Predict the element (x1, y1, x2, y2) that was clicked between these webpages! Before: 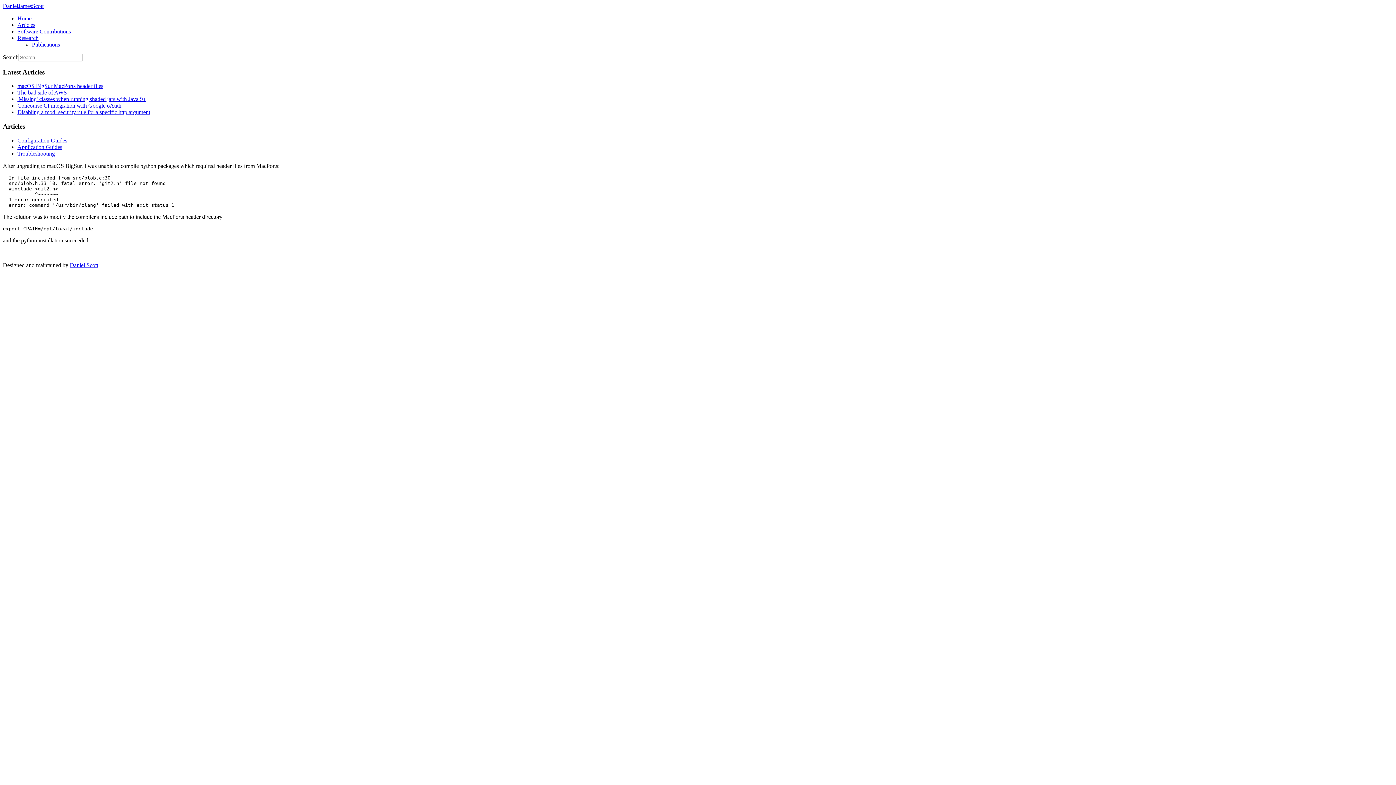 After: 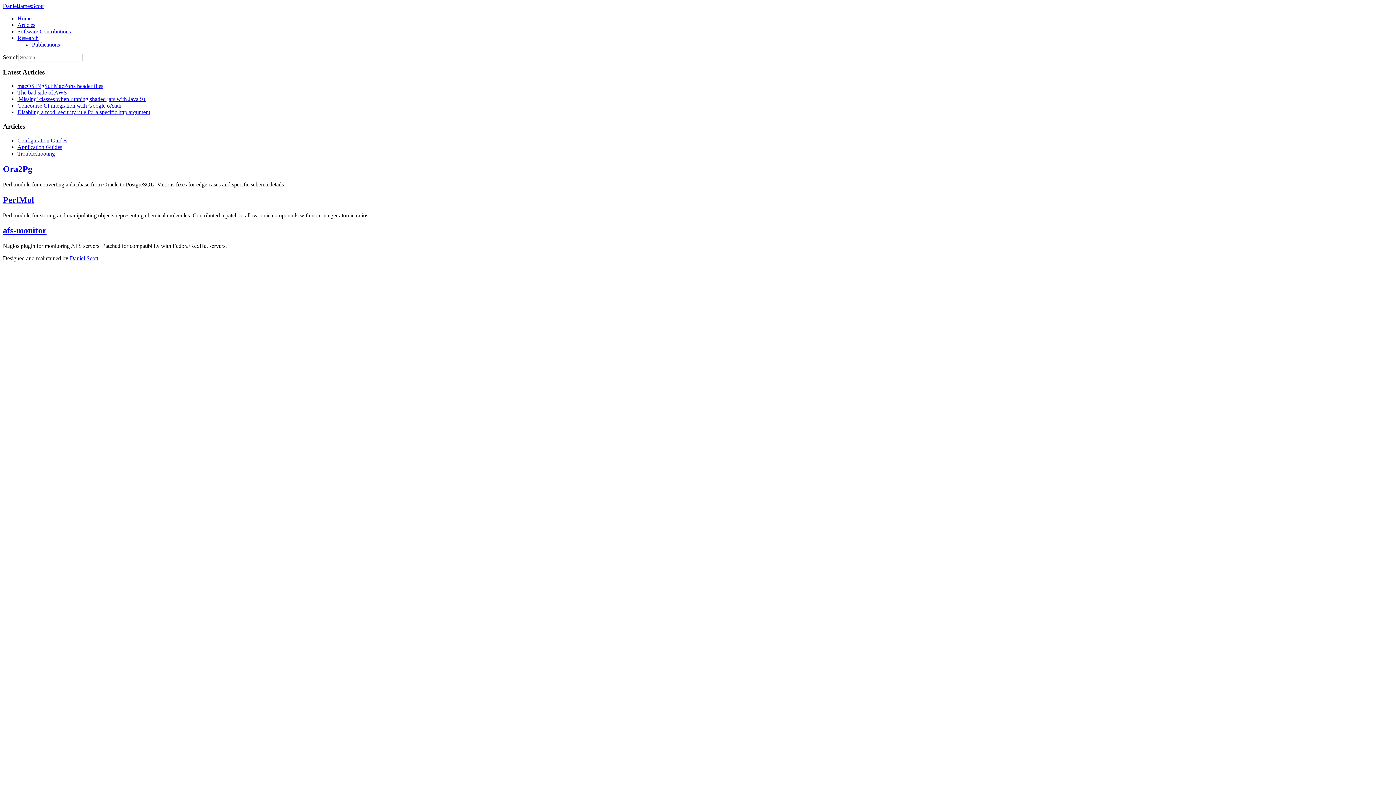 Action: bbox: (17, 28, 70, 34) label: Software Contributions